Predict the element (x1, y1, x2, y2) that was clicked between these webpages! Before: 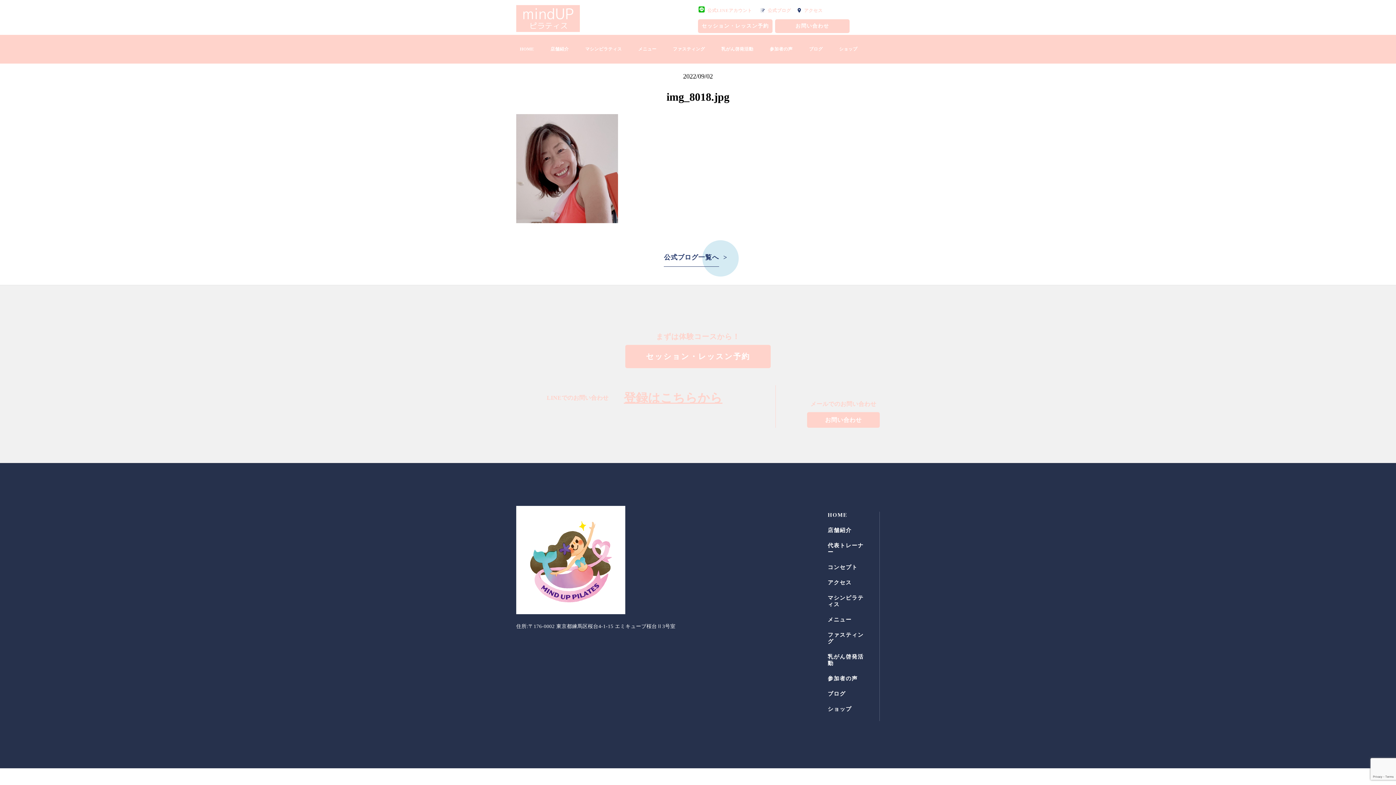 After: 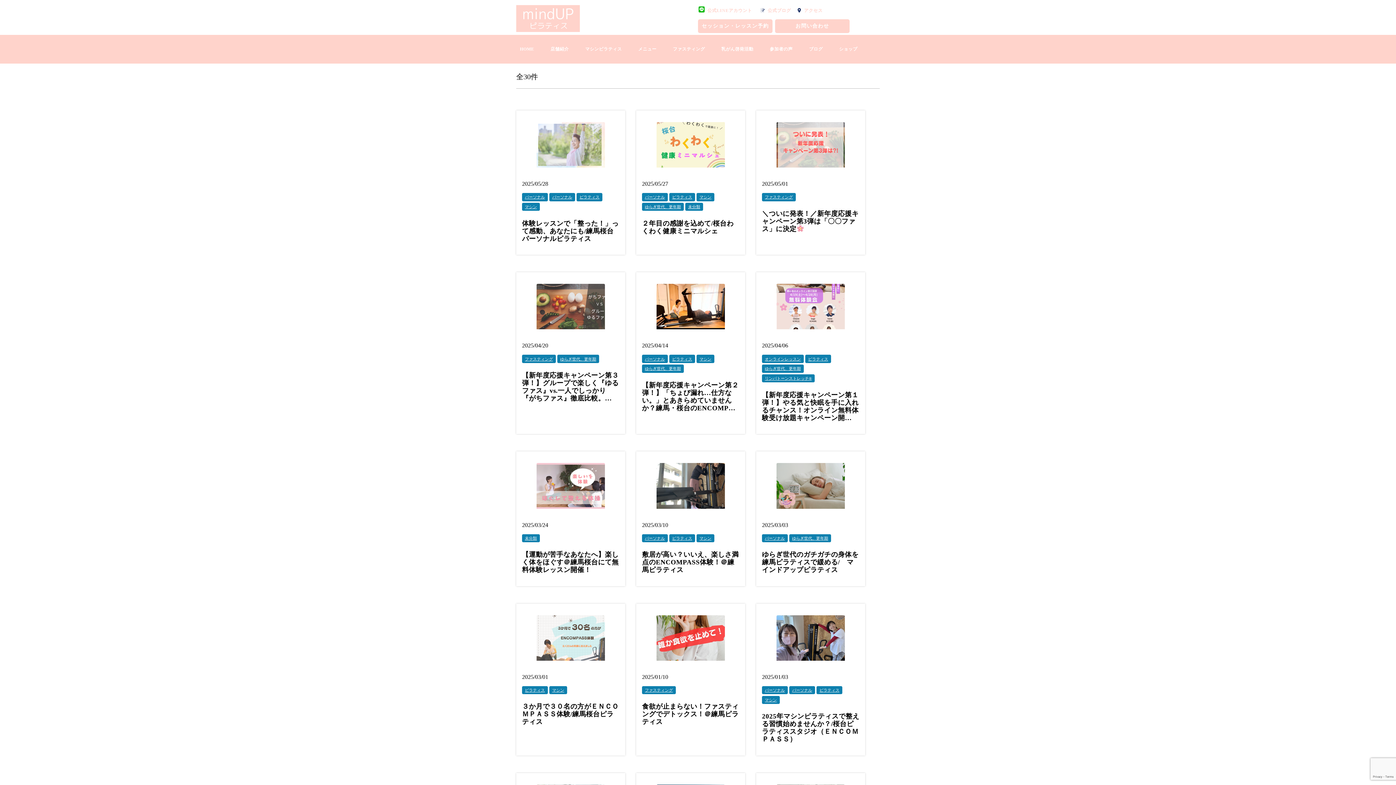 Action: bbox: (760, 8, 791, 13) label: 公式ブログ